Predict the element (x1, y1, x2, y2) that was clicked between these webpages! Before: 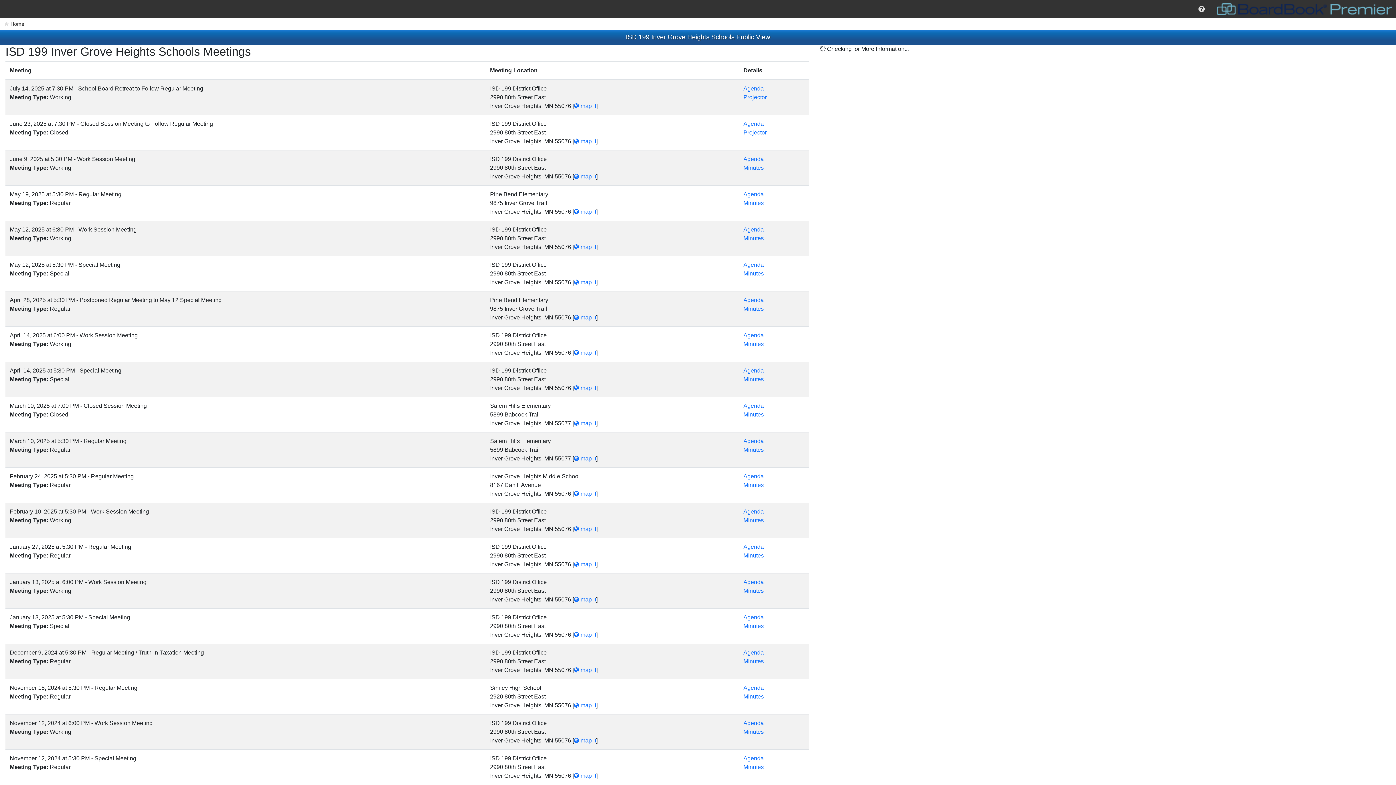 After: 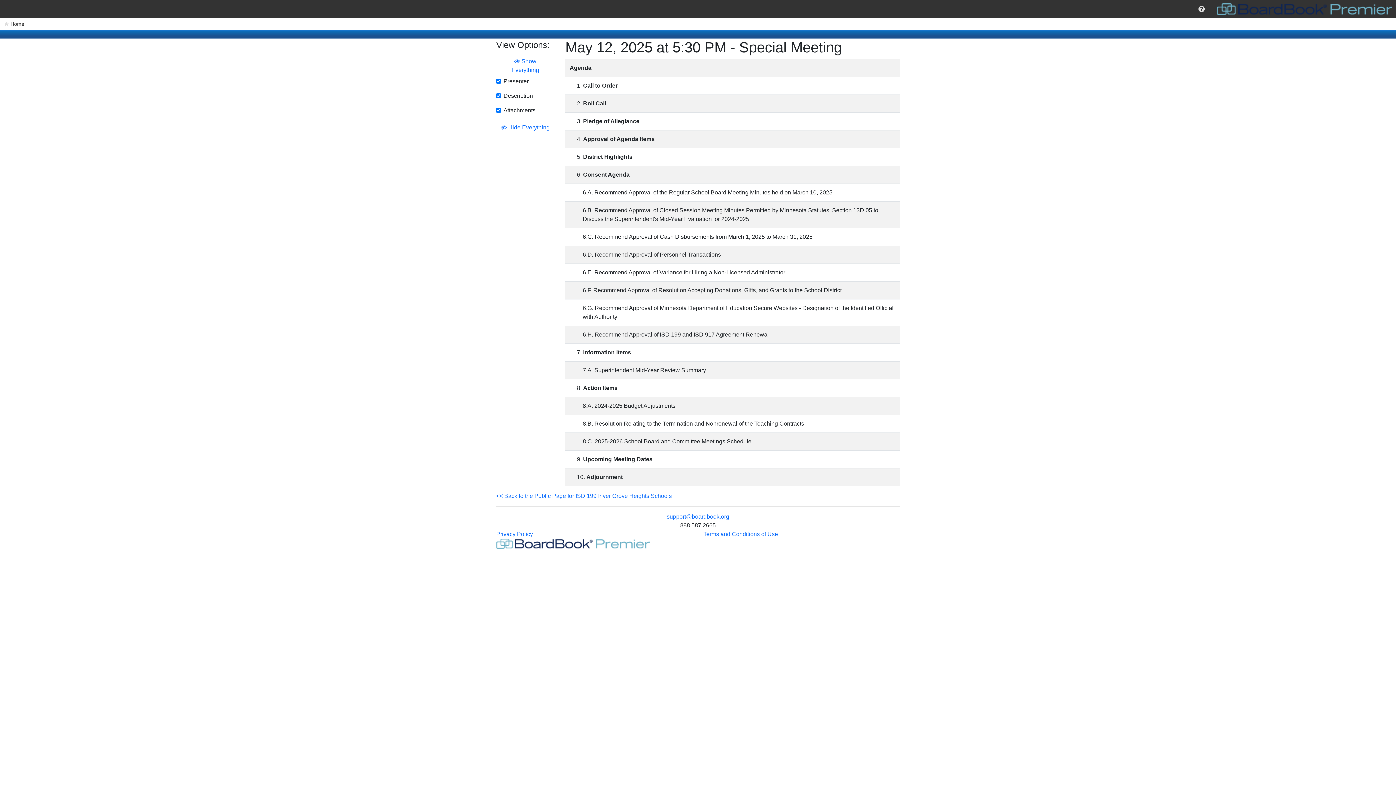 Action: label: Agenda bbox: (743, 261, 764, 268)